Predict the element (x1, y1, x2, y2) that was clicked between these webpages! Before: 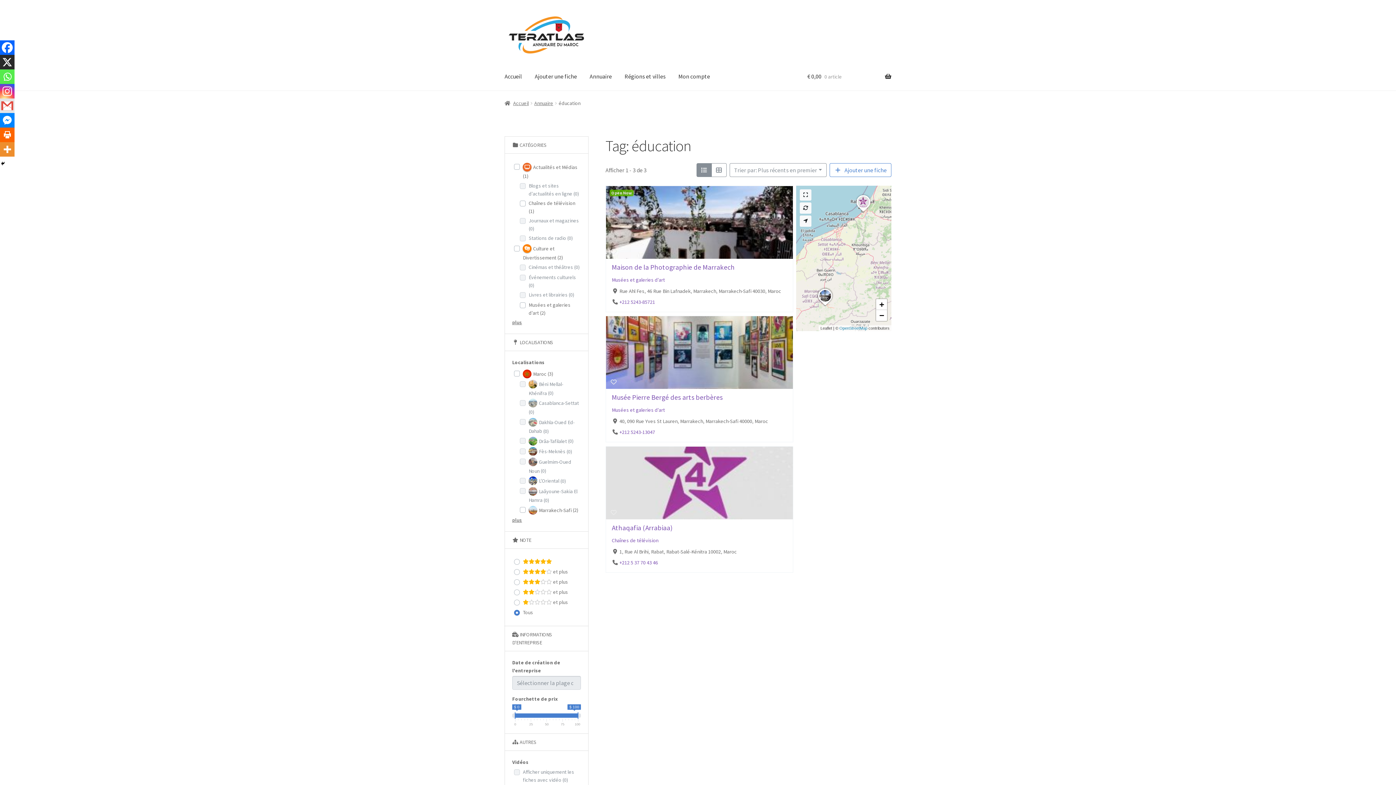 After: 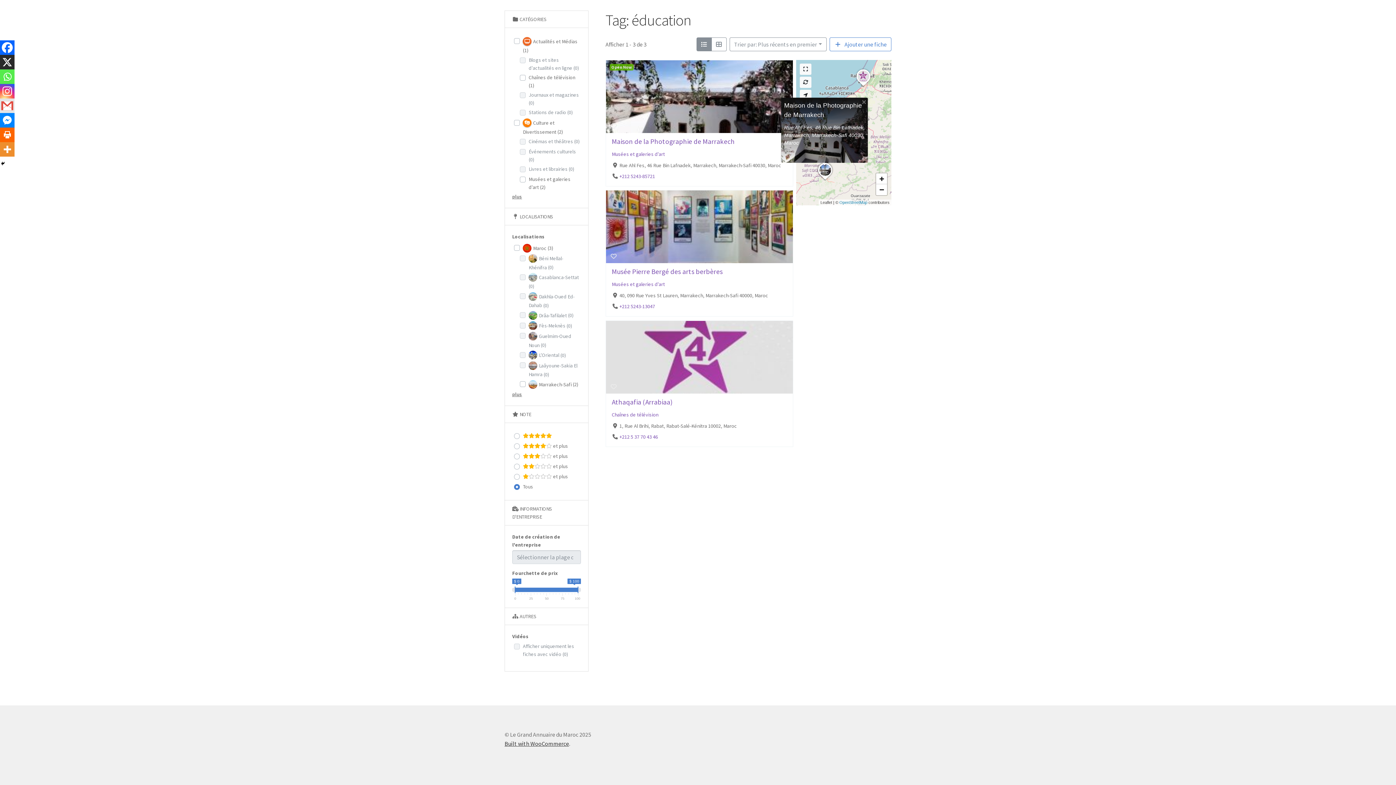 Action: bbox: (825, 305, 825, 306)